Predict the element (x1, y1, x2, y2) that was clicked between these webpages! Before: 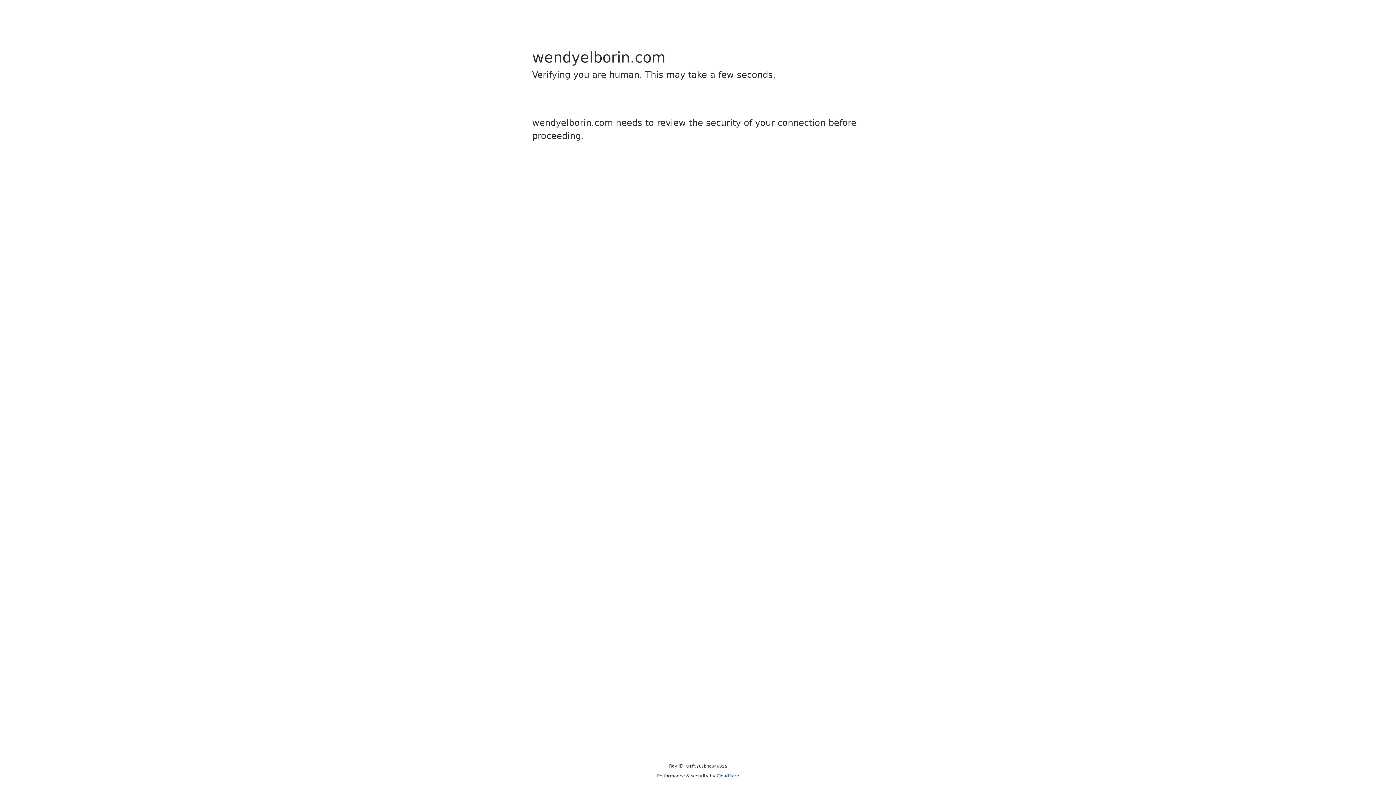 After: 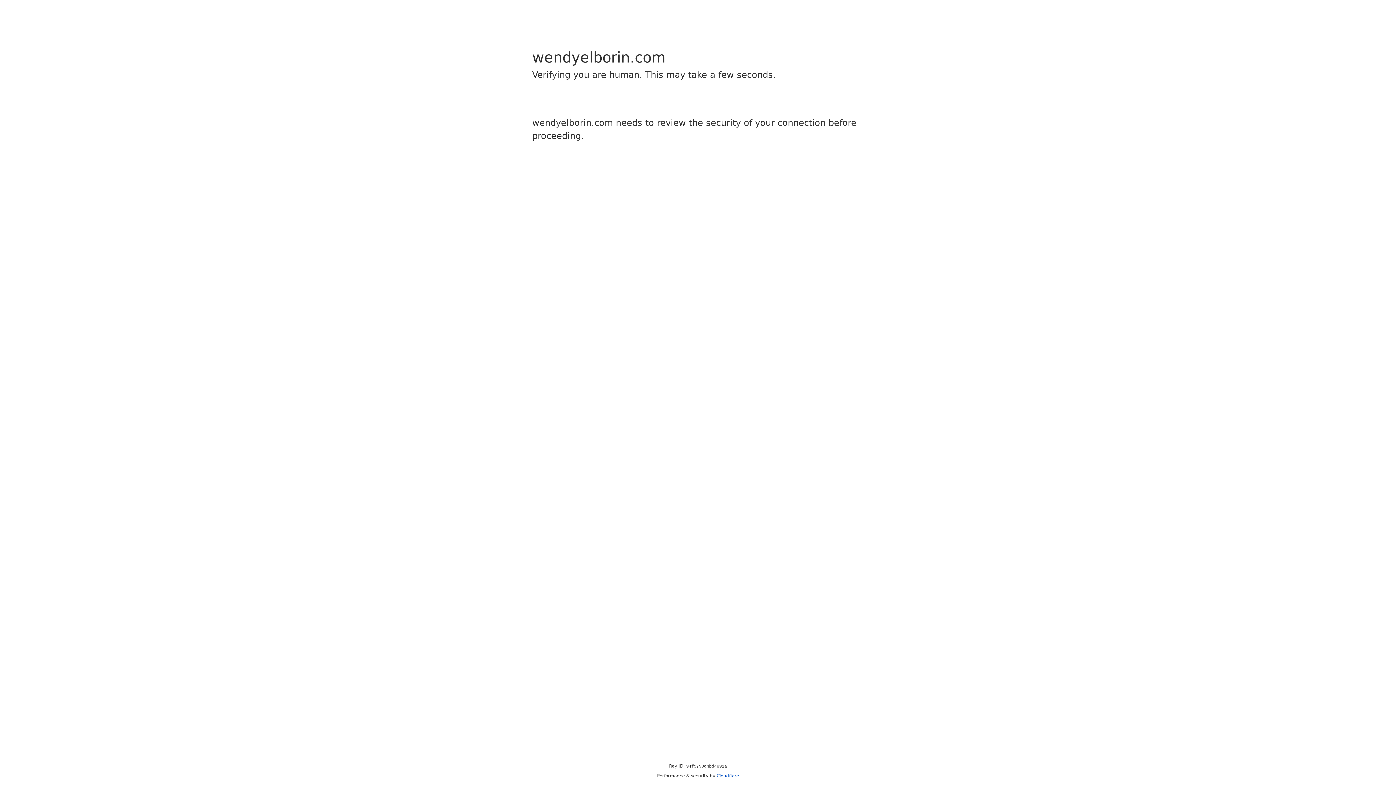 Action: bbox: (716, 773, 739, 778) label: Cloudflare